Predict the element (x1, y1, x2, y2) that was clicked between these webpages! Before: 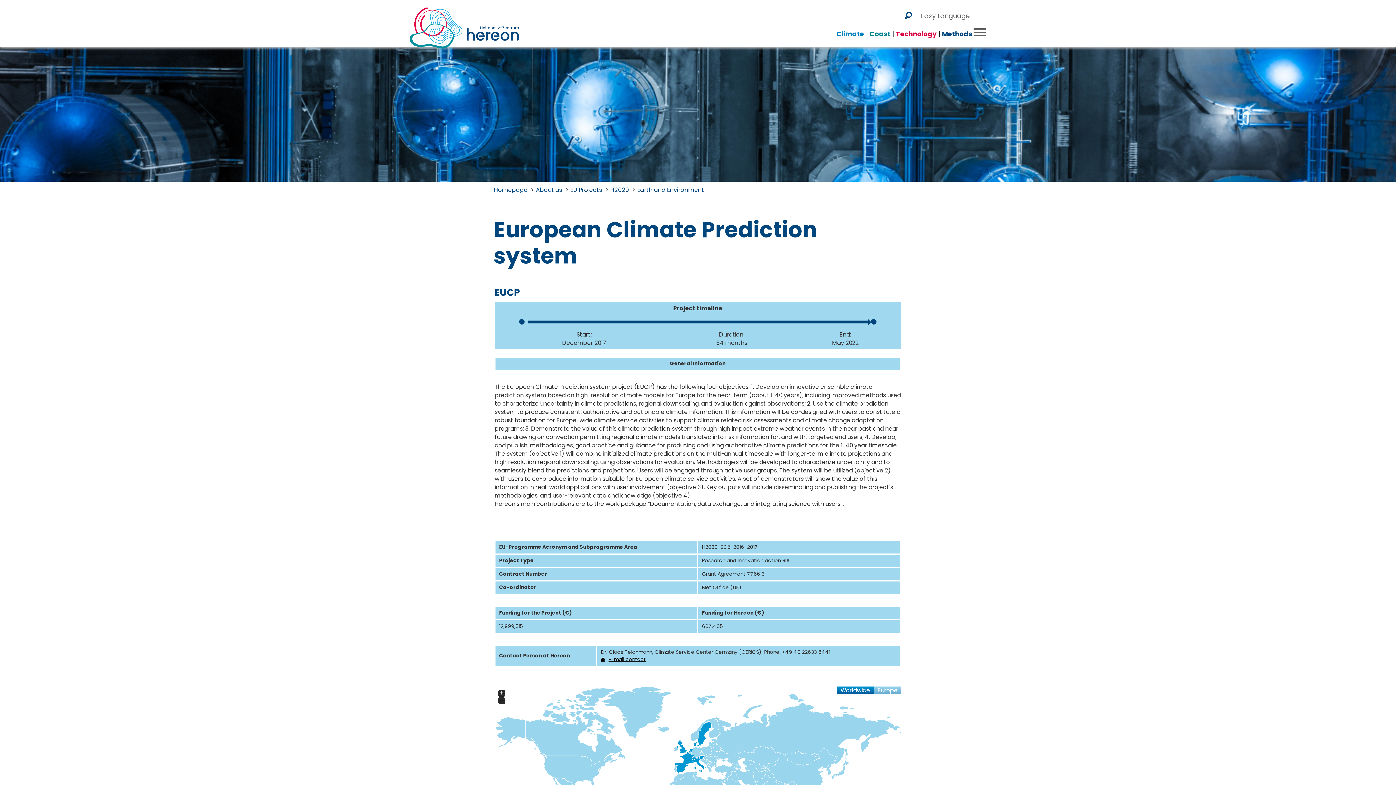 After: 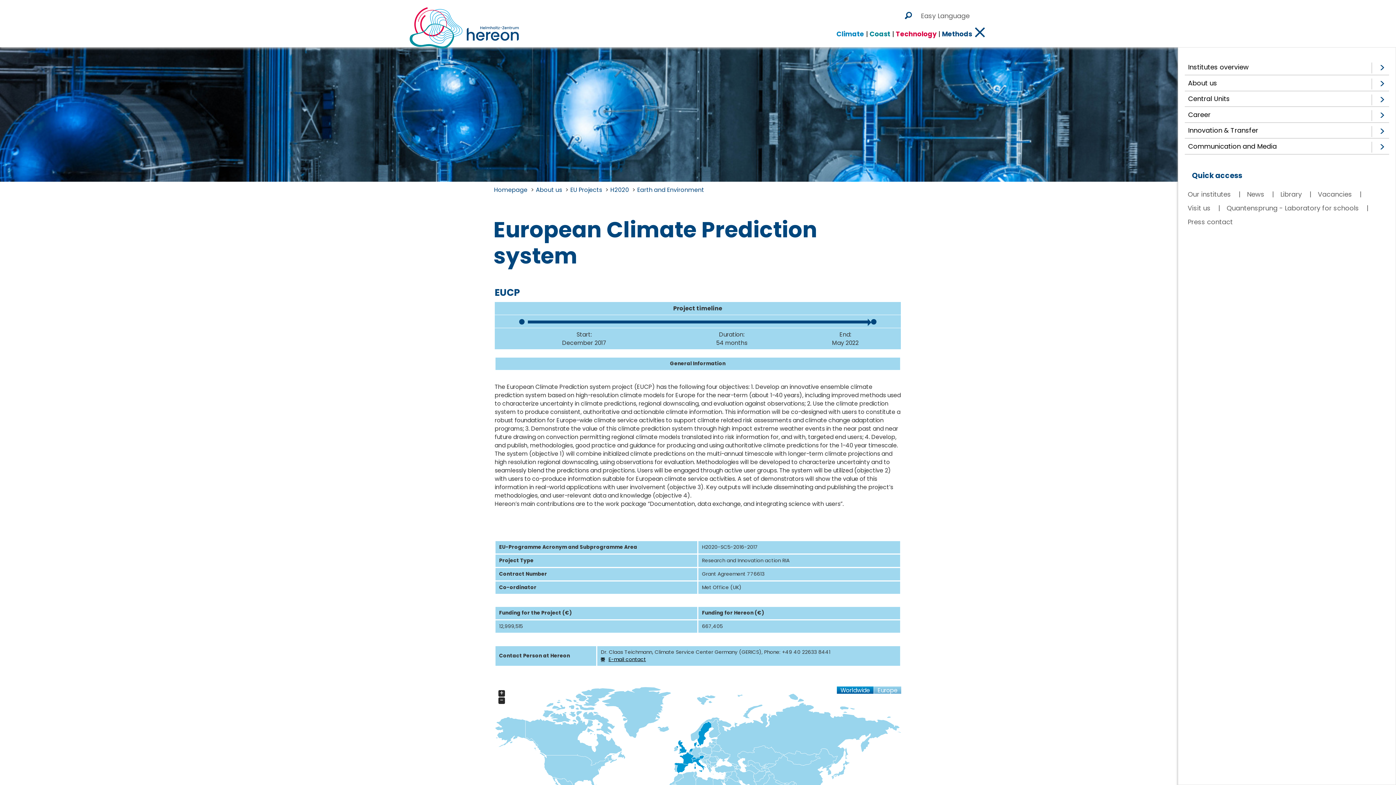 Action: label: OPEN NAV bbox: (973, 25, 986, 38)